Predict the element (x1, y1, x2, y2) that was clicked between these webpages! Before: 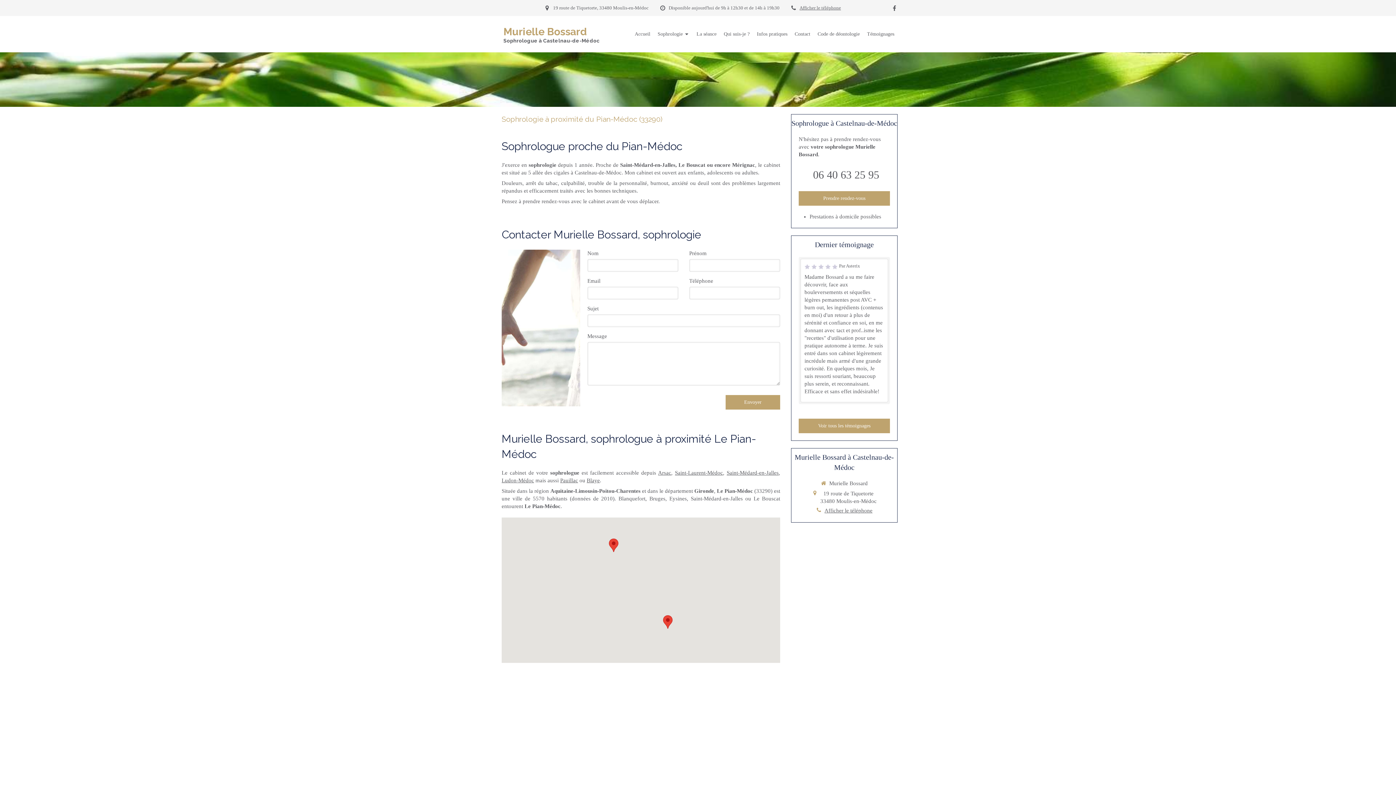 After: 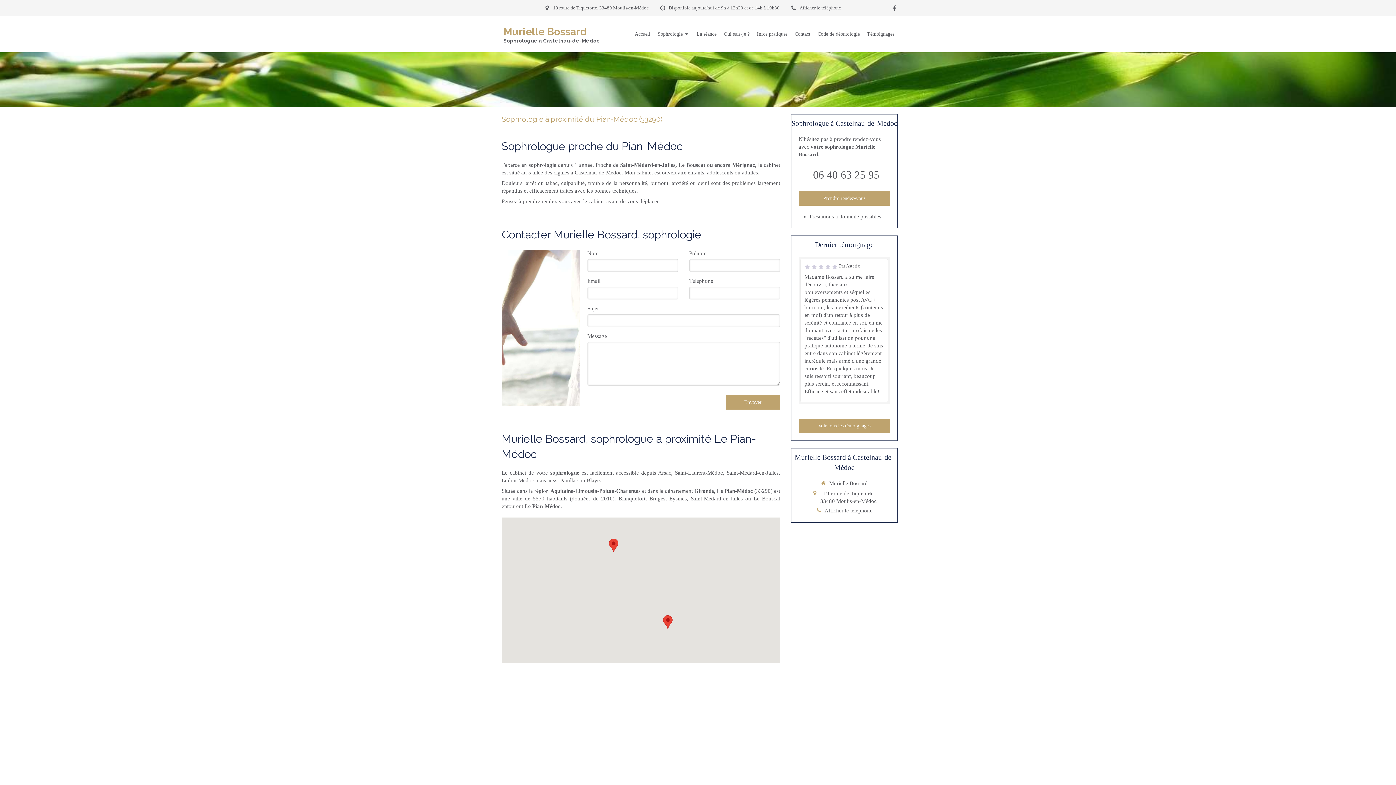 Action: label: 06 40 63 25 95 bbox: (813, 168, 879, 180)